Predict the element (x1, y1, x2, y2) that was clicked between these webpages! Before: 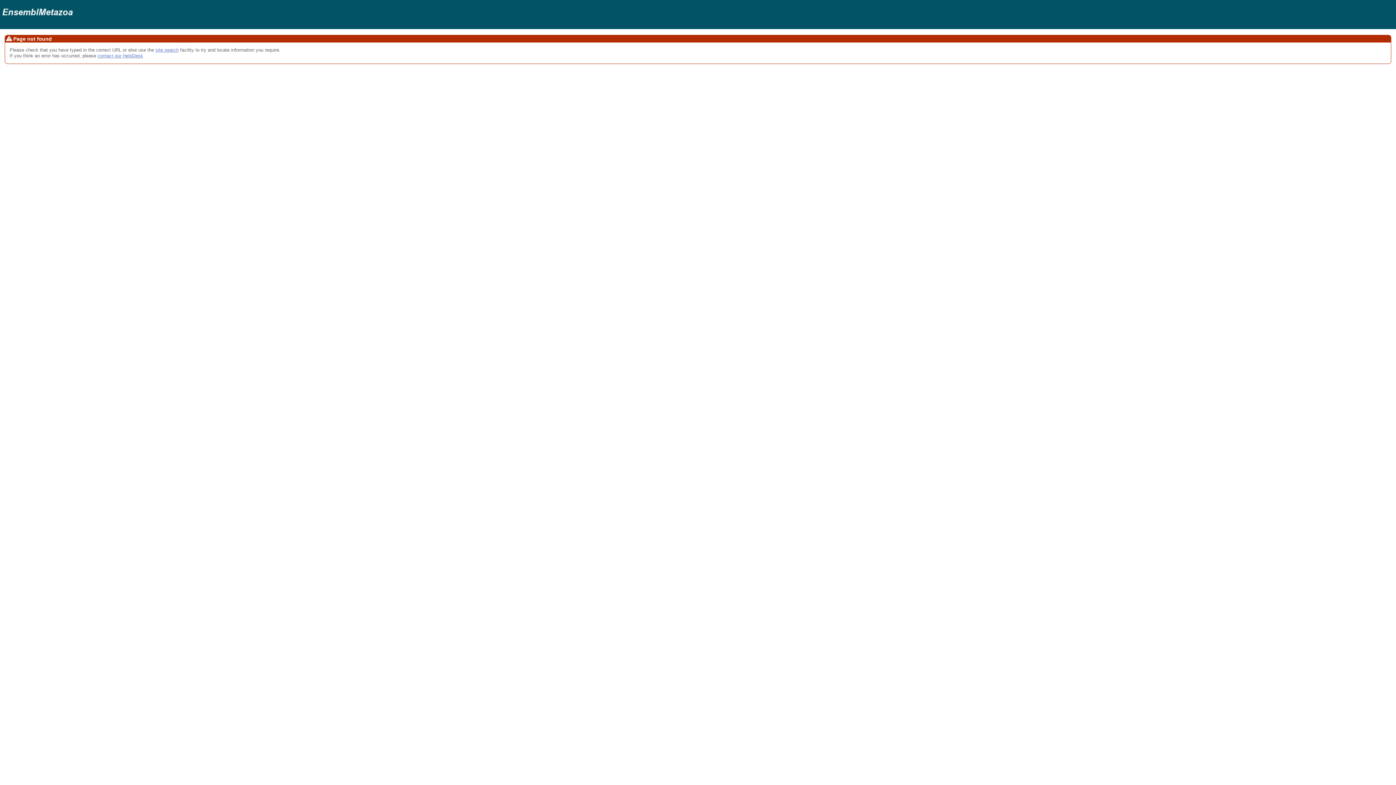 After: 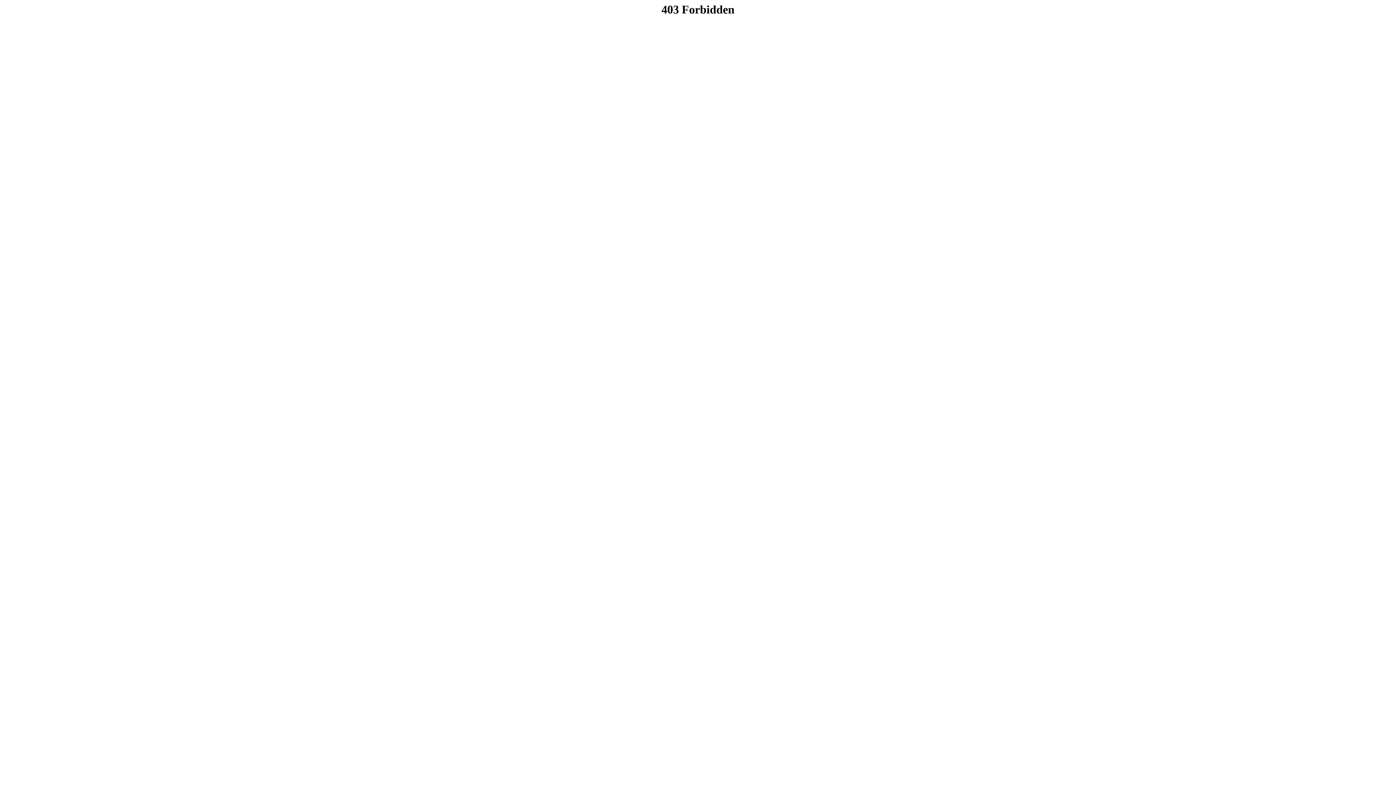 Action: bbox: (97, 53, 143, 58) label: contact our HelpDesk